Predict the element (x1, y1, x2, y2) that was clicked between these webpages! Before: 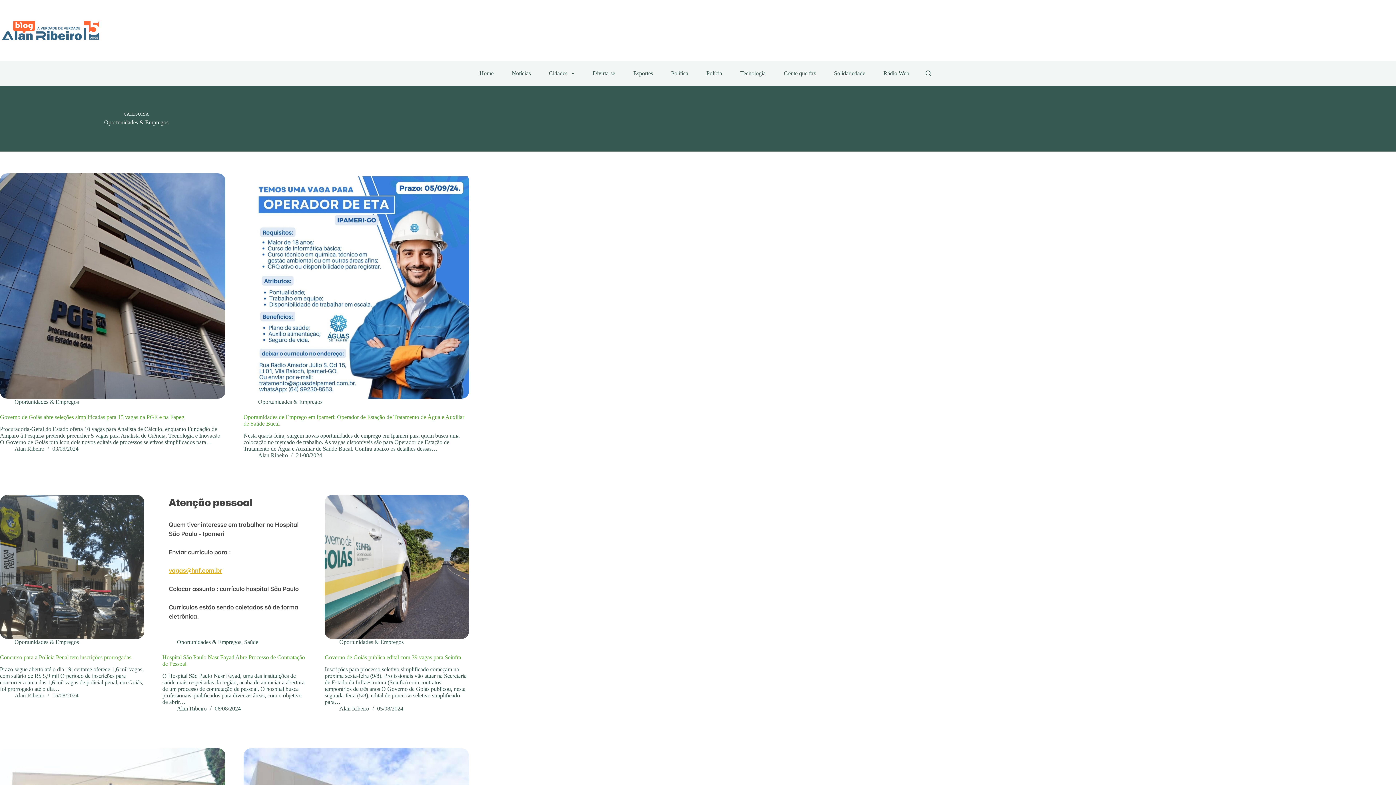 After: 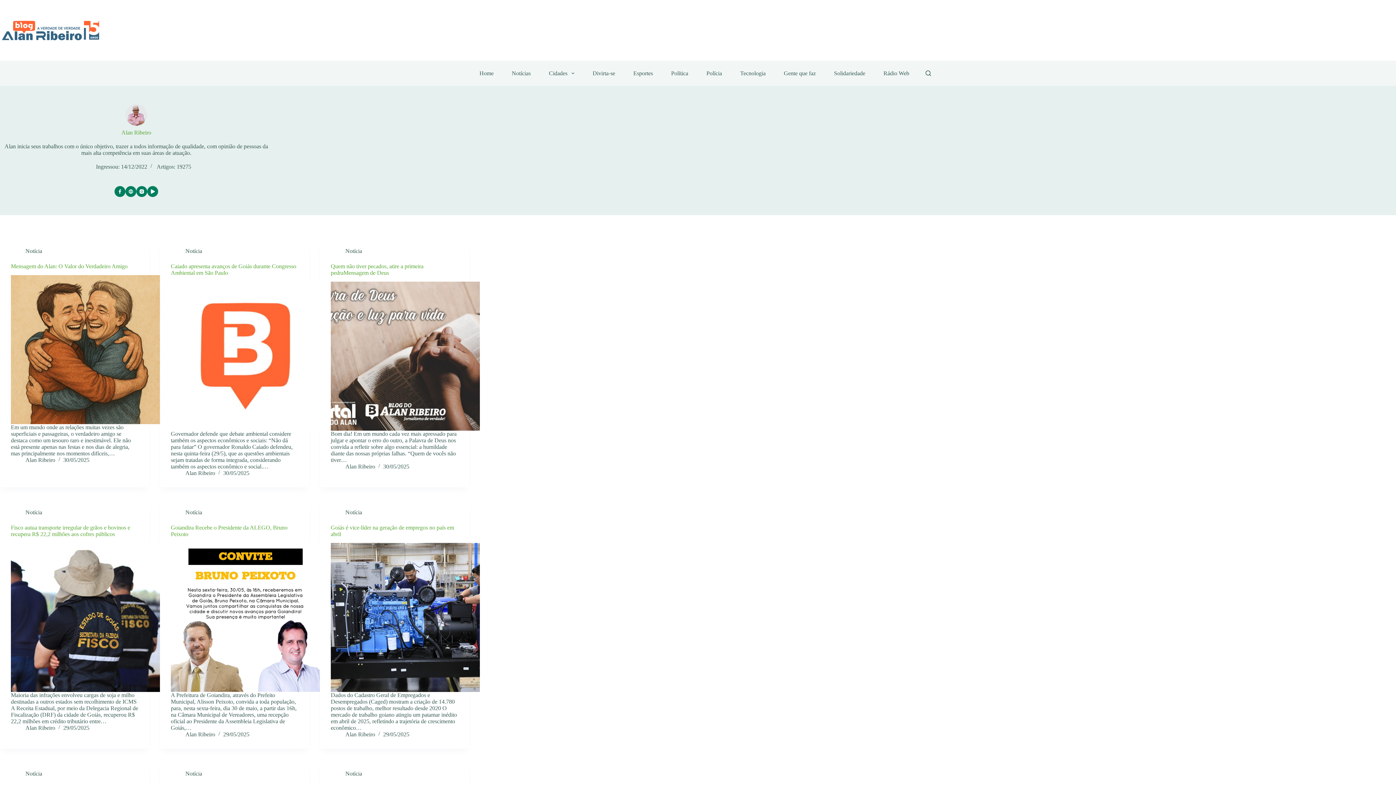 Action: bbox: (258, 452, 287, 458) label: Alan Ribeiro